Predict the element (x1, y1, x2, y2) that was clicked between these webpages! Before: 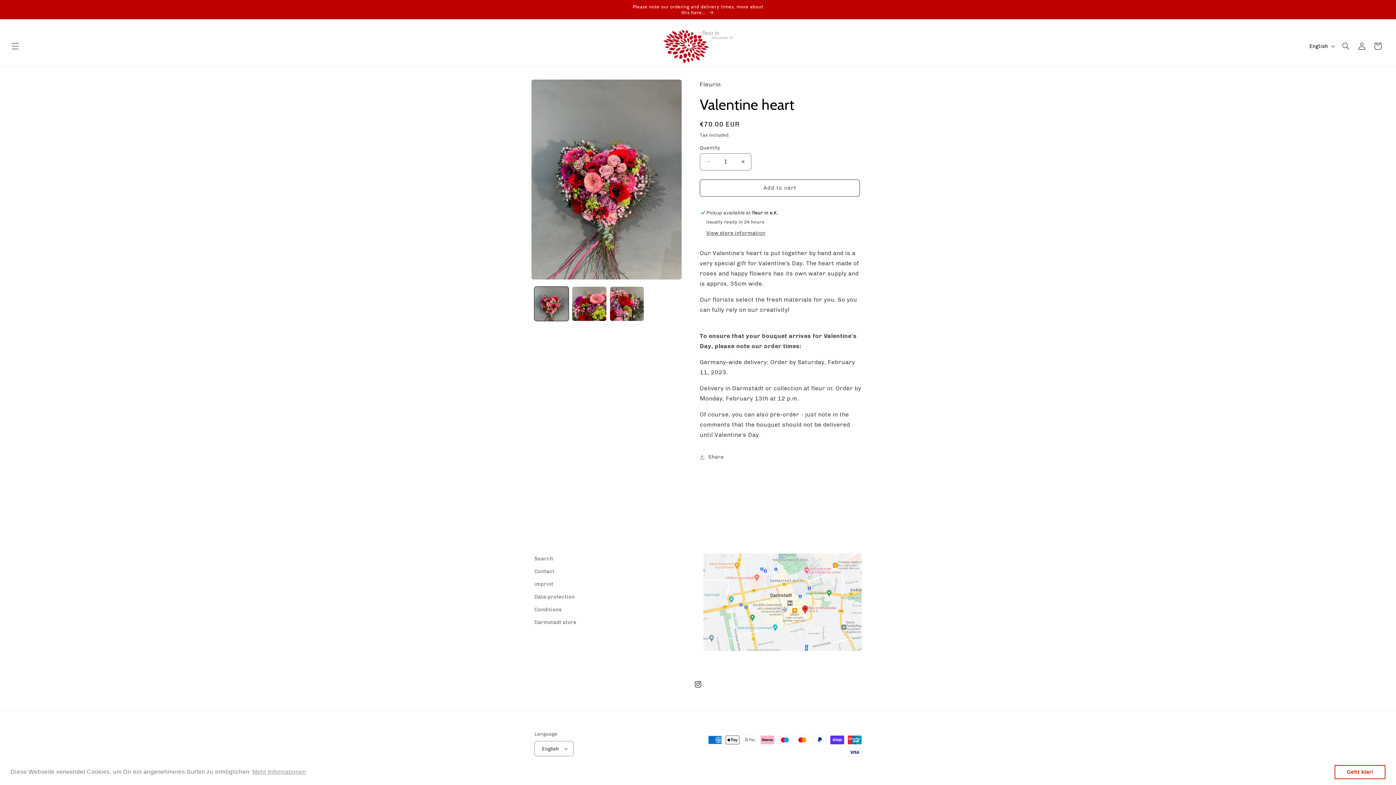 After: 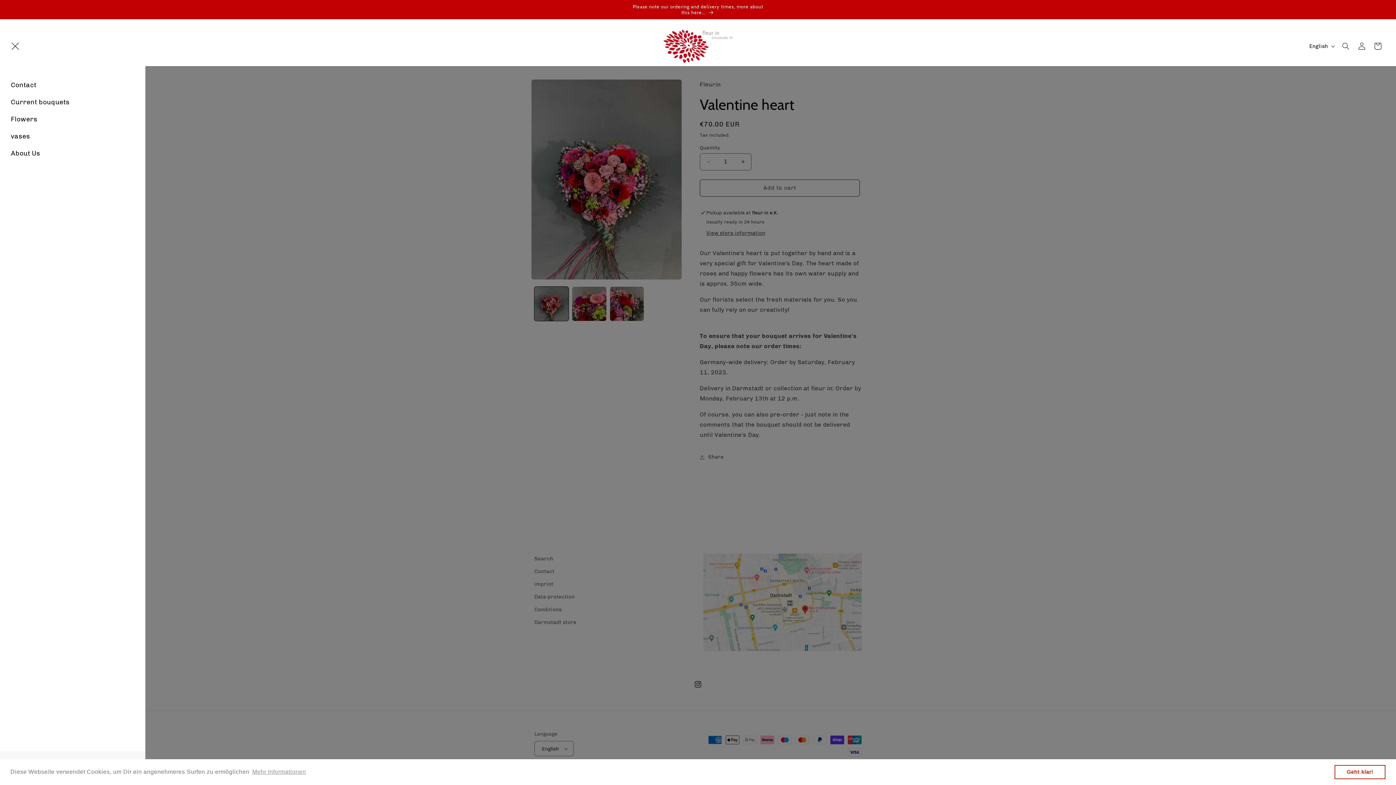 Action: label: Menu bbox: (7, 38, 23, 54)